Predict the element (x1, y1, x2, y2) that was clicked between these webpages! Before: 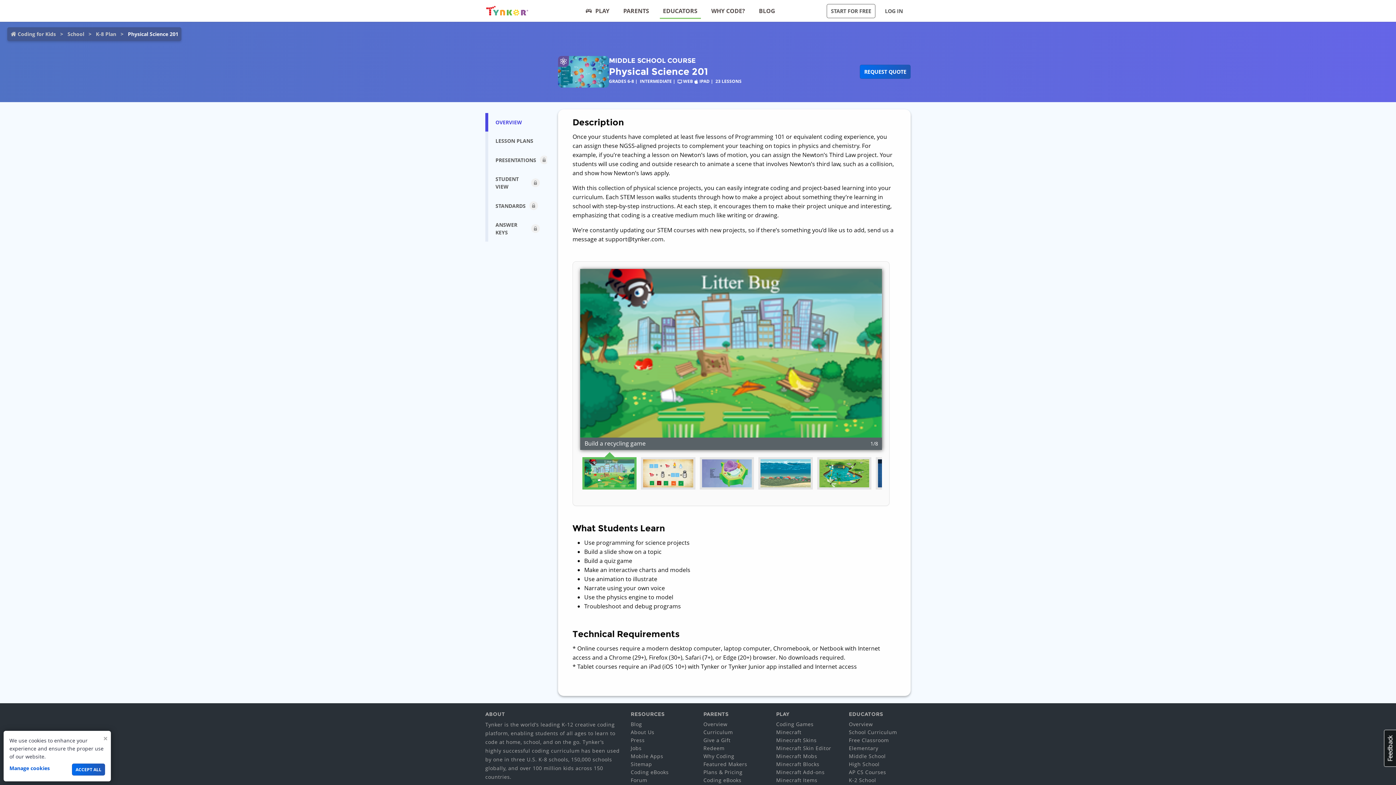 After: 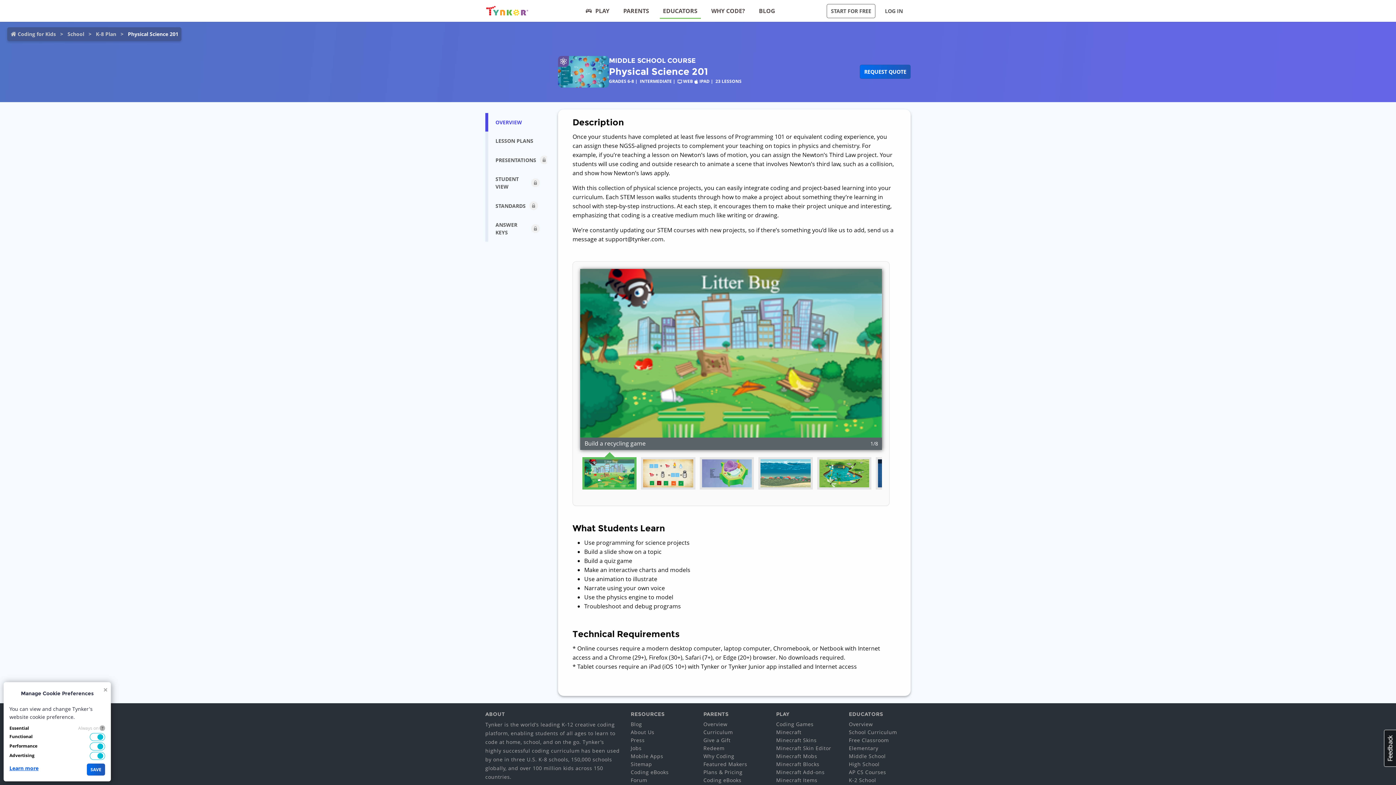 Action: bbox: (9, 765, 49, 772) label: Manage cookies